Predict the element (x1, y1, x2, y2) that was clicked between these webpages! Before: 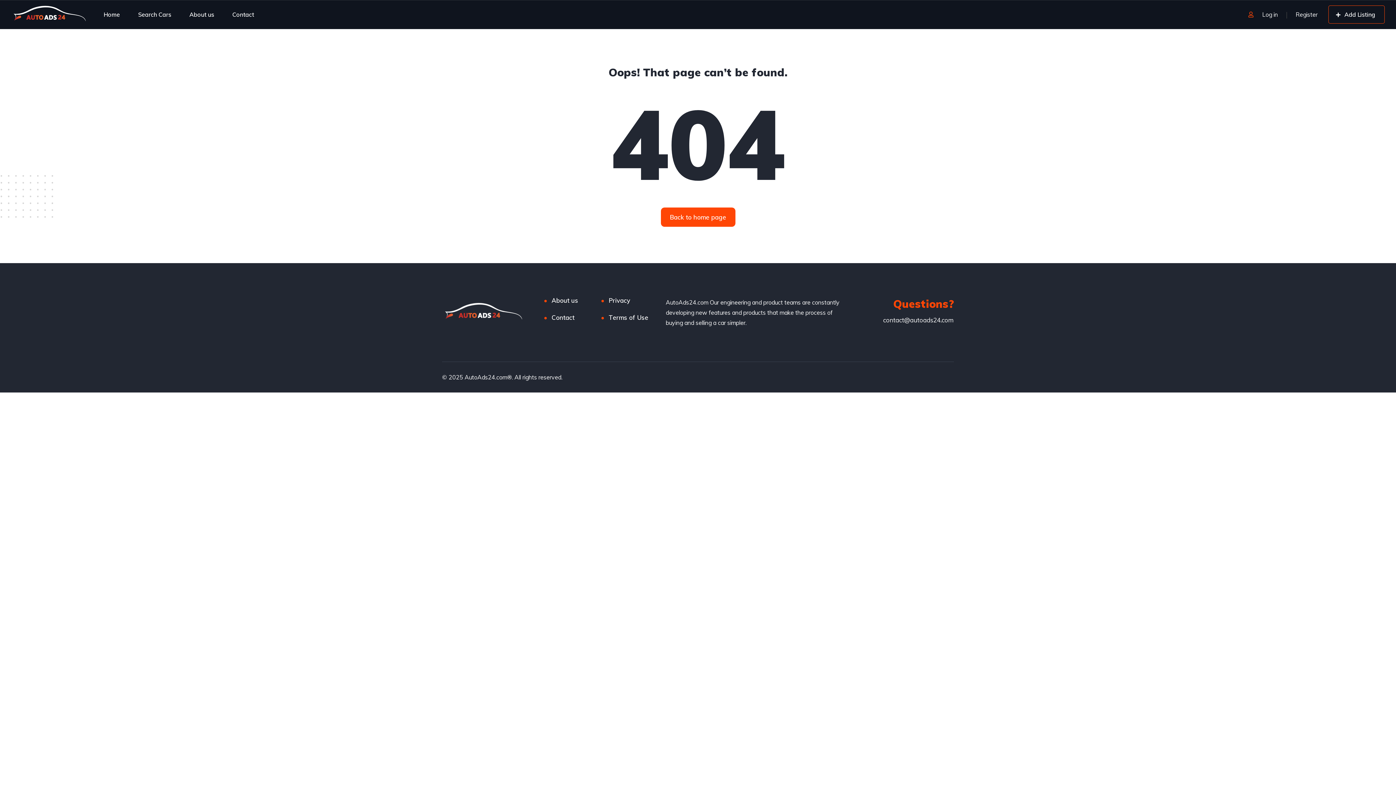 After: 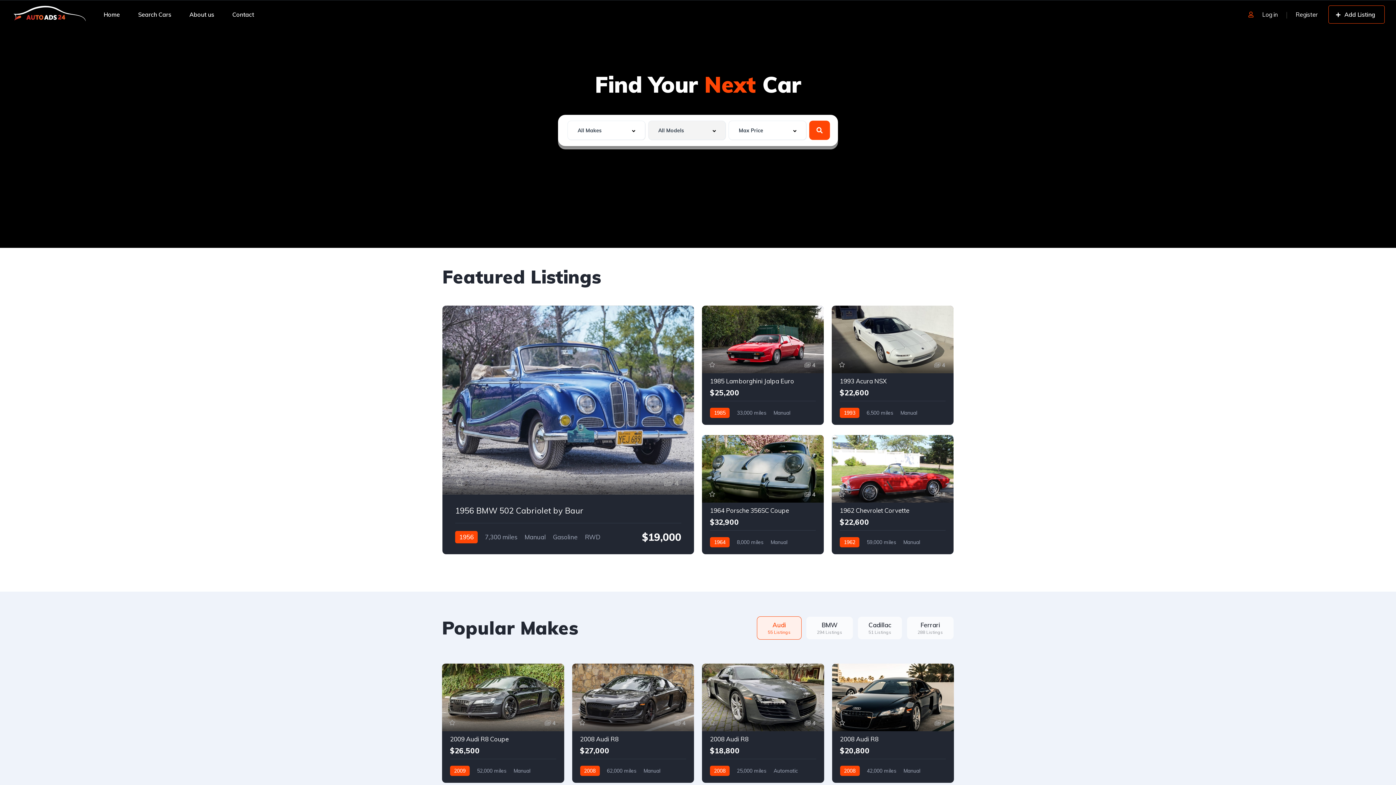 Action: bbox: (10, 10, 88, 18)